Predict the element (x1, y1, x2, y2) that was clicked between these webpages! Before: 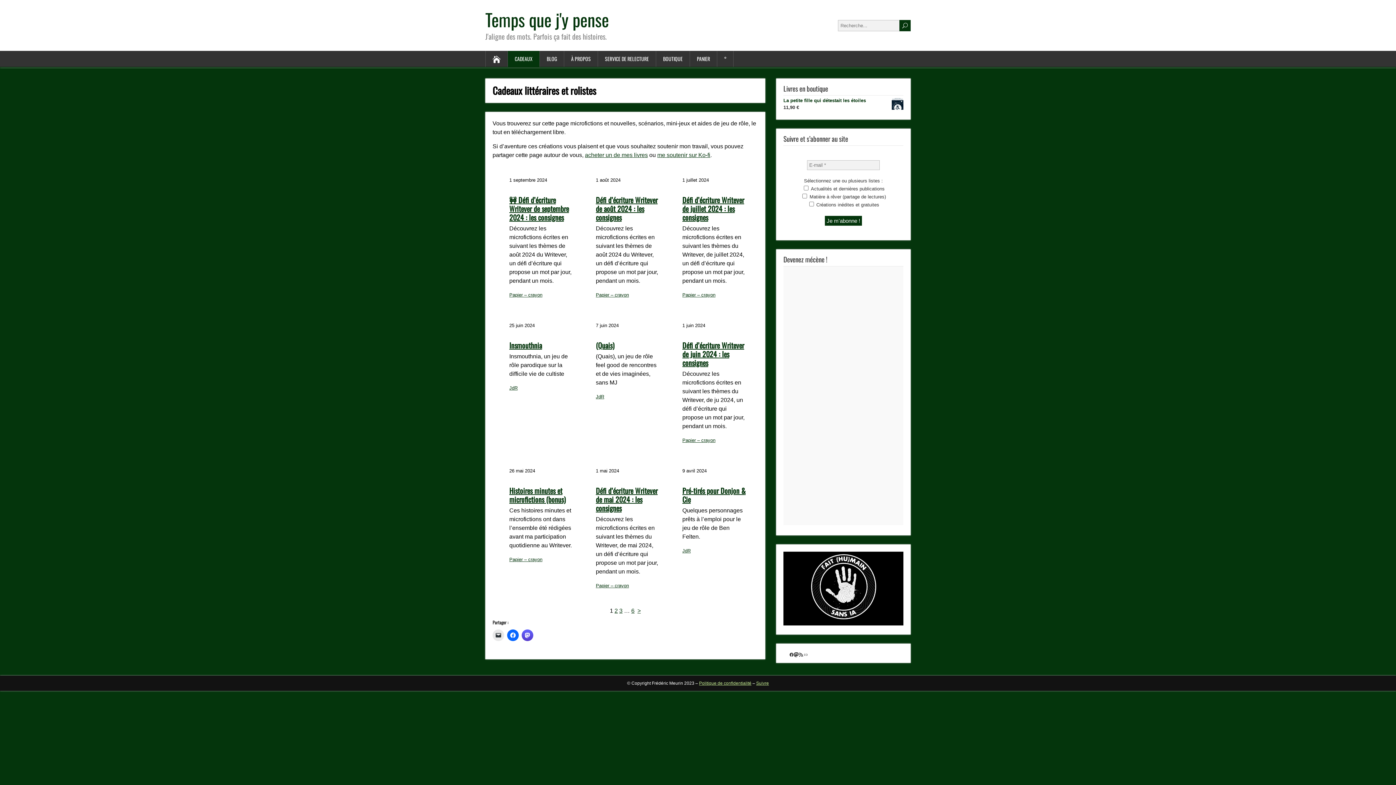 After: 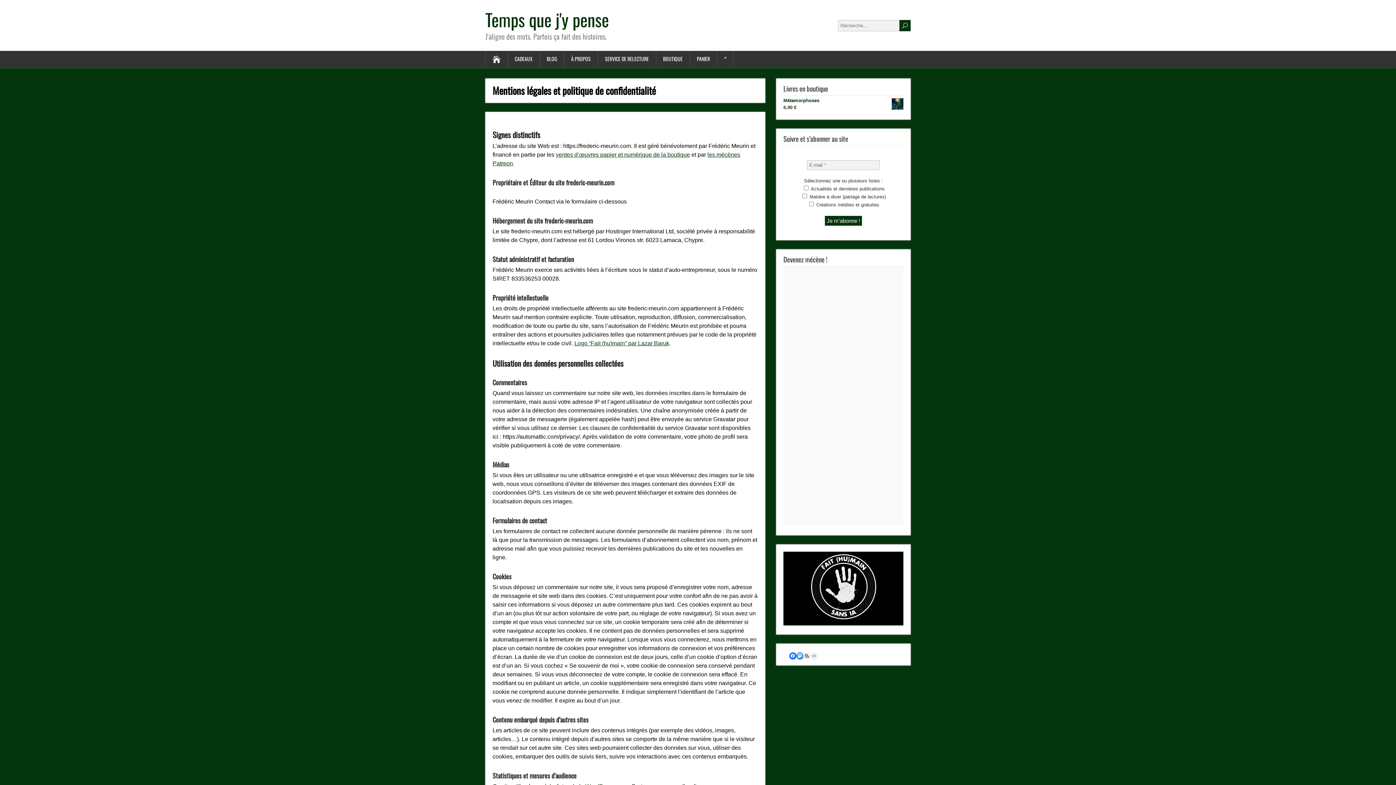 Action: label: Politique de confidentialité bbox: (699, 681, 751, 686)